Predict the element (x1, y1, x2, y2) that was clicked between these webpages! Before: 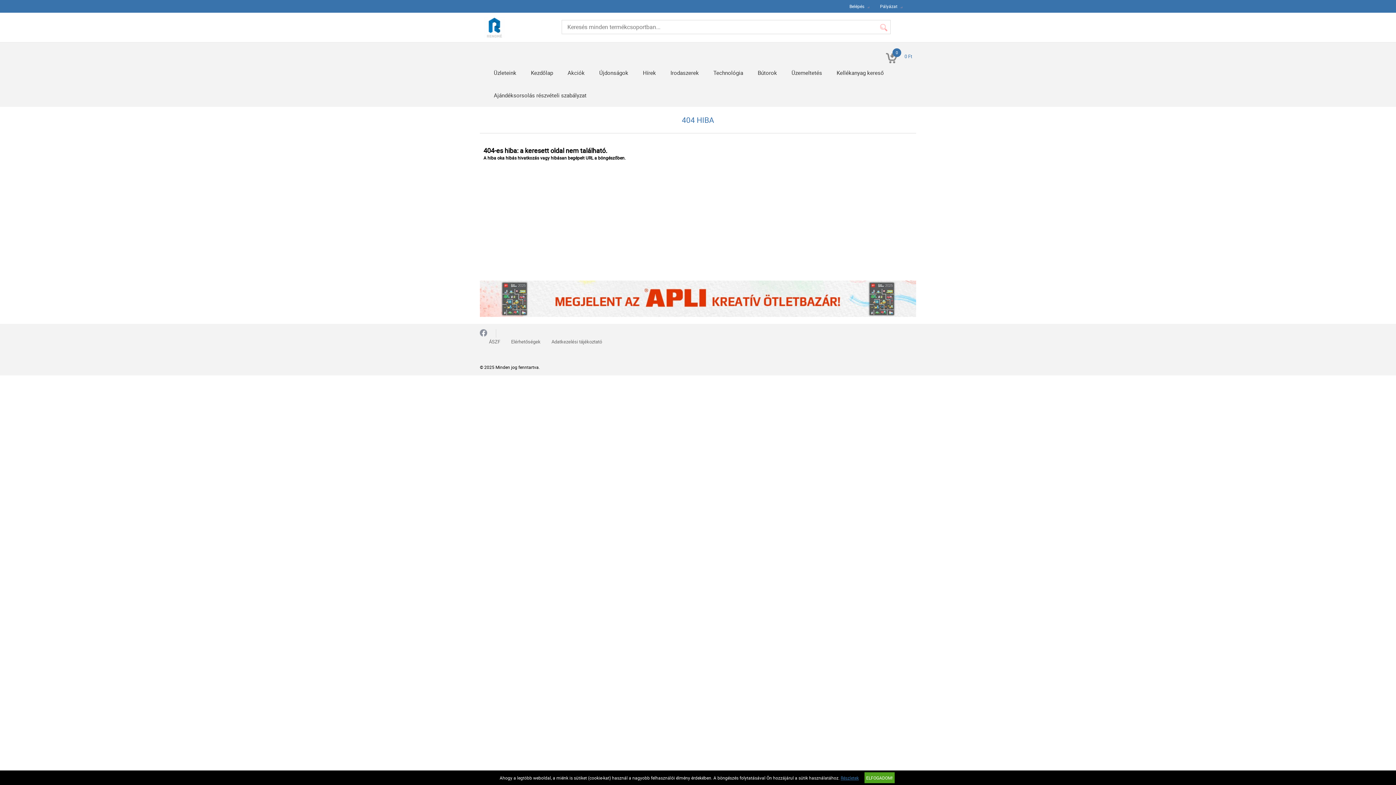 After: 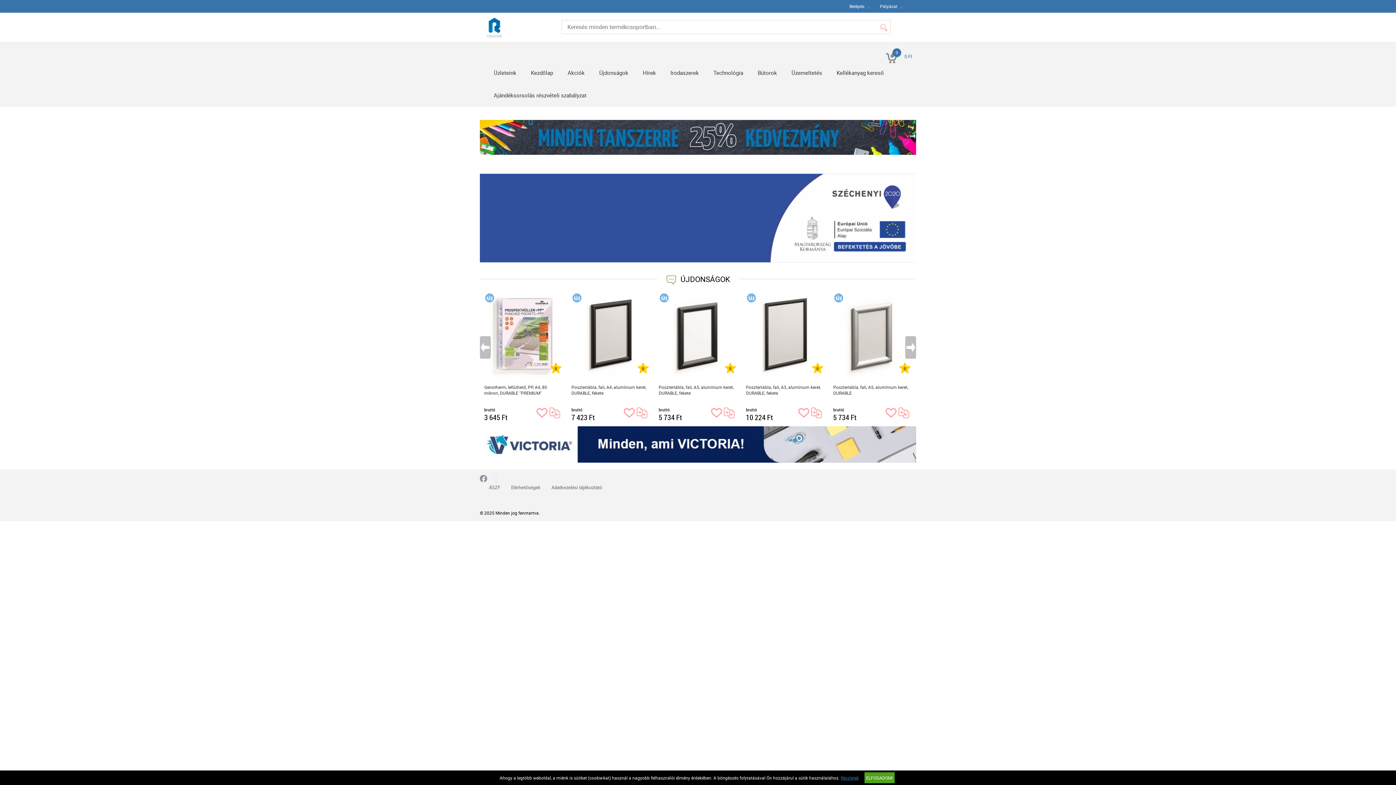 Action: bbox: (531, 61, 553, 84) label: Kezdőlap